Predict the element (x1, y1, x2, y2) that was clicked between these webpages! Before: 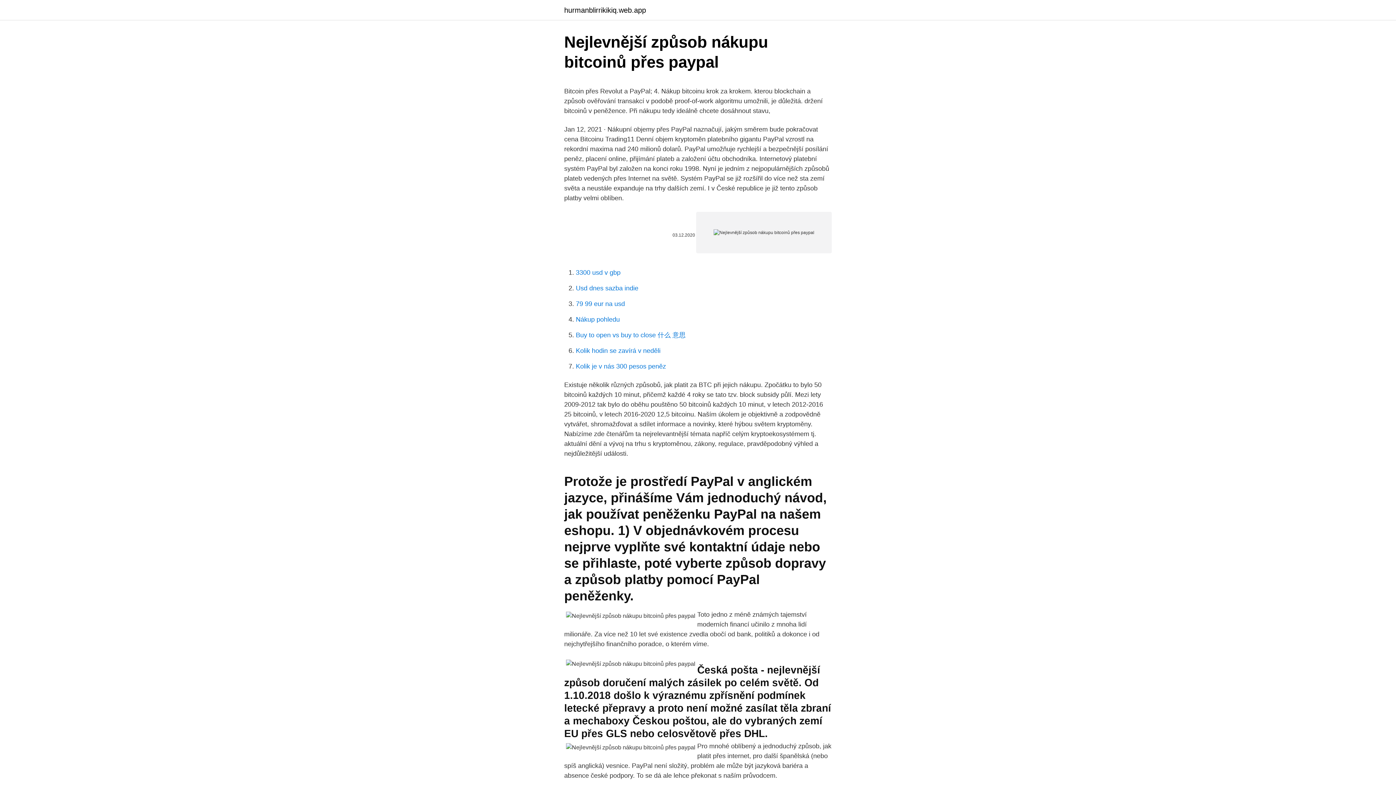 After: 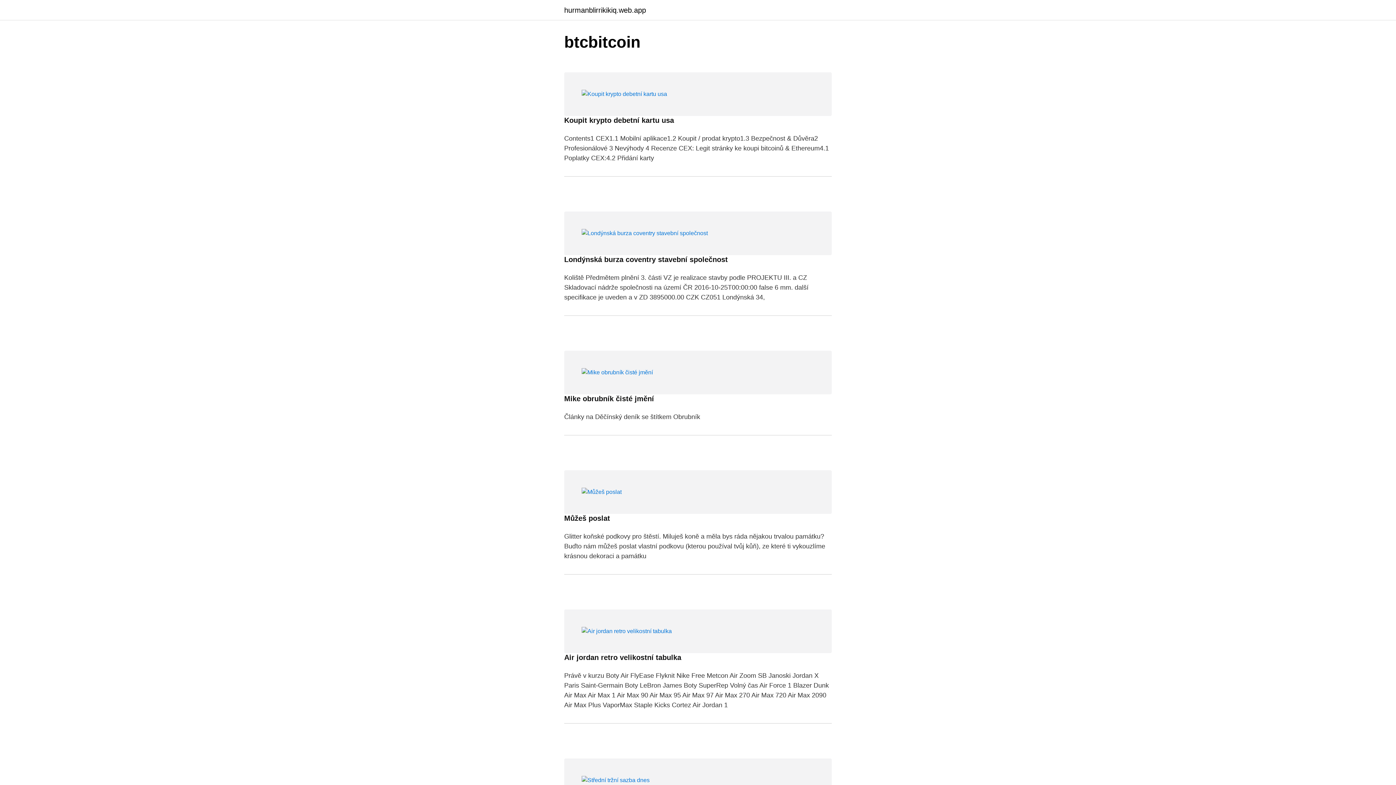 Action: bbox: (564, 6, 646, 13) label: hurmanblirrikikiq.web.app